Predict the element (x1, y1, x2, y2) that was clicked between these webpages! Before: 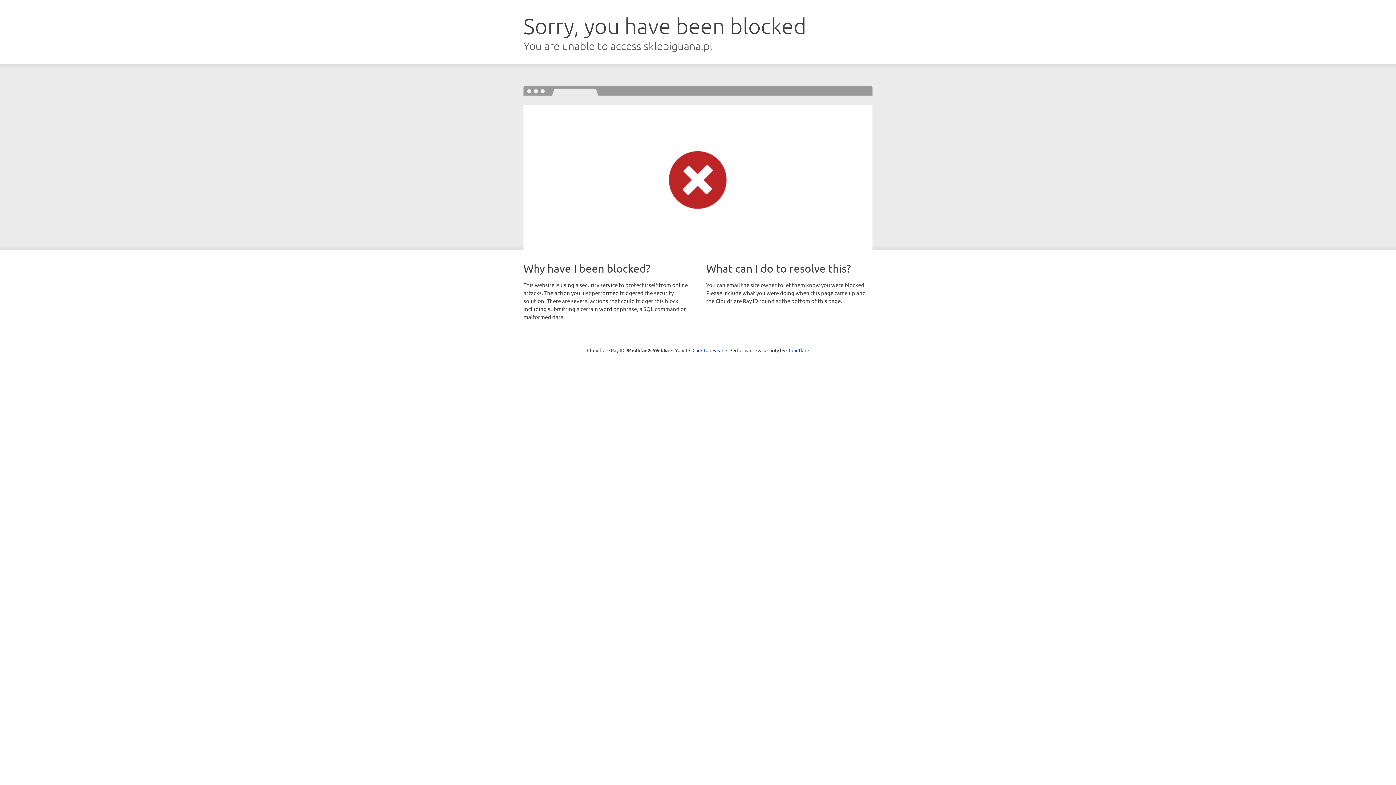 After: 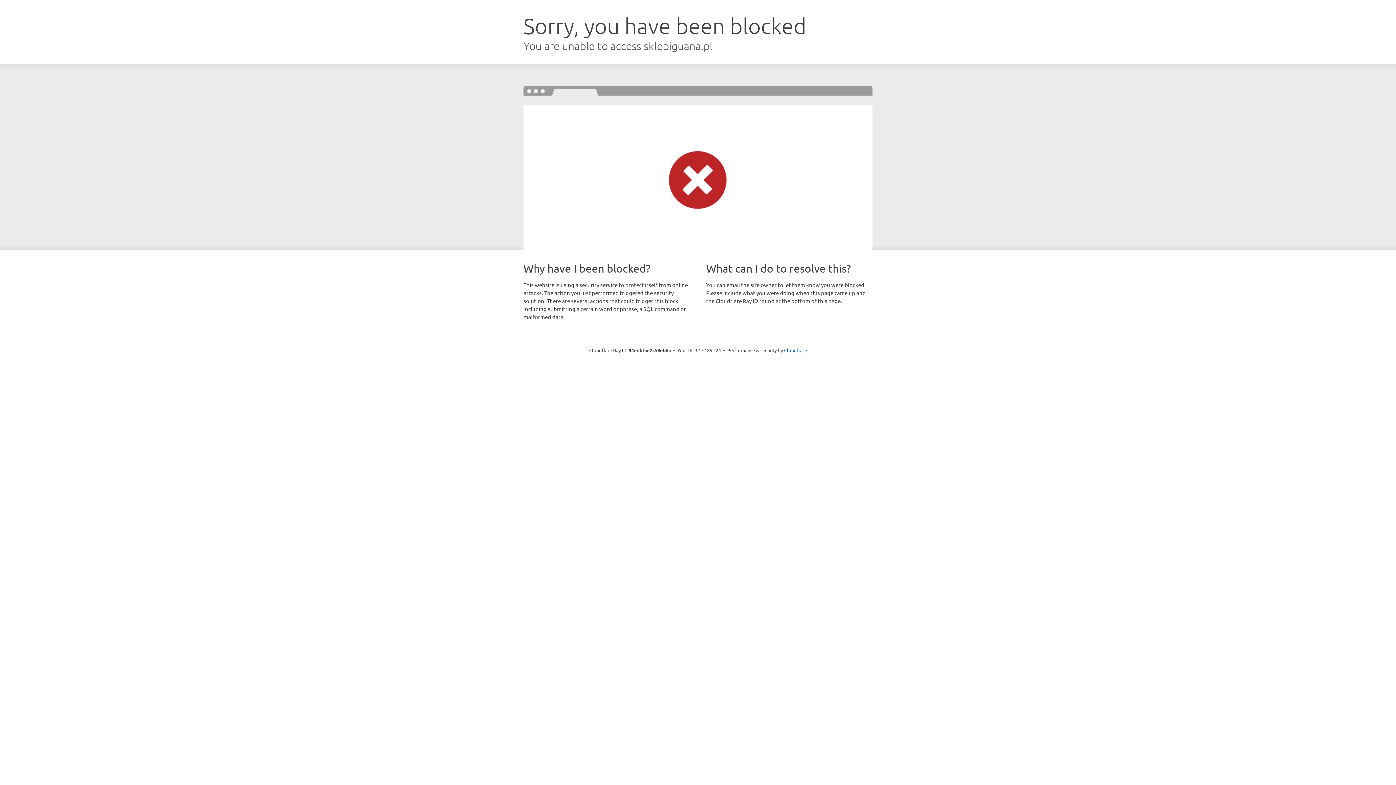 Action: bbox: (692, 346, 723, 353) label: Click to reveal